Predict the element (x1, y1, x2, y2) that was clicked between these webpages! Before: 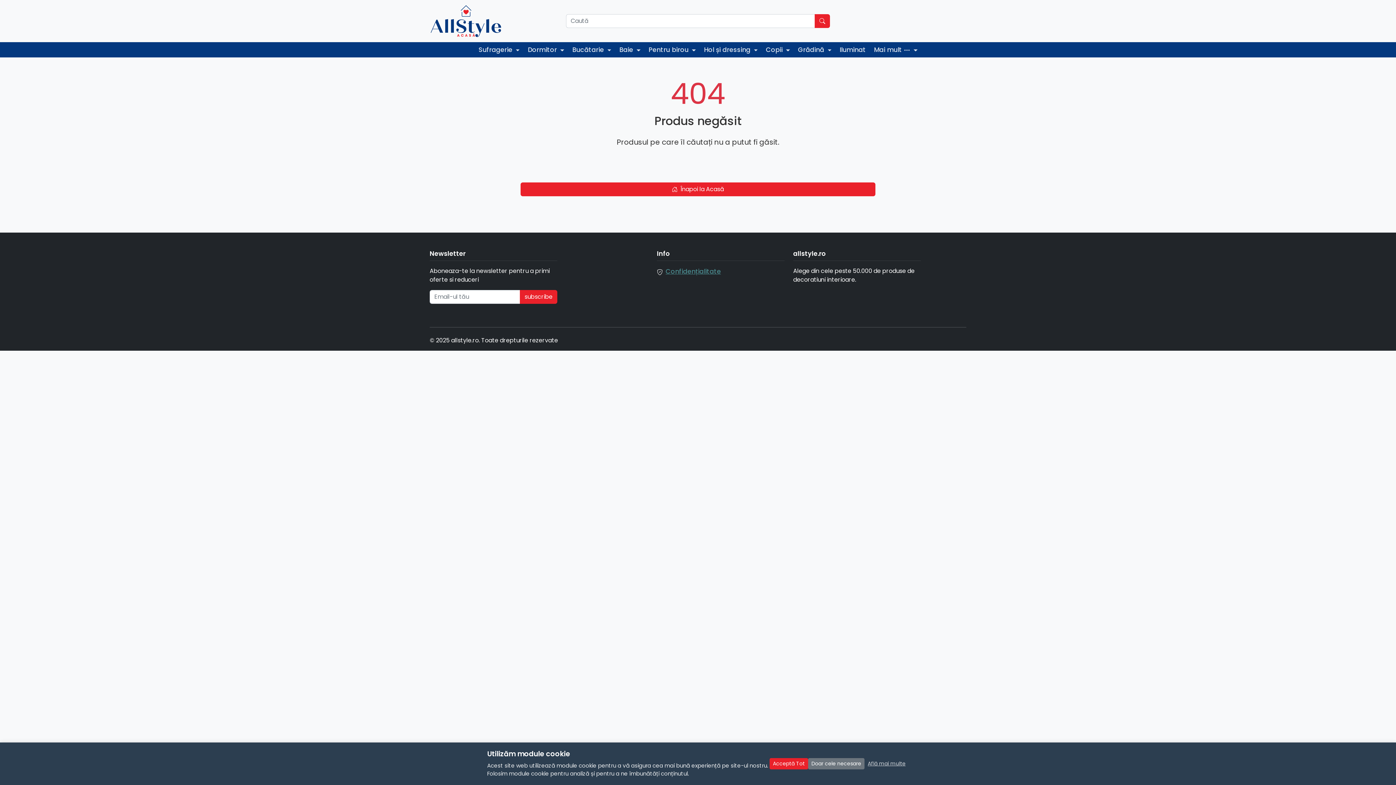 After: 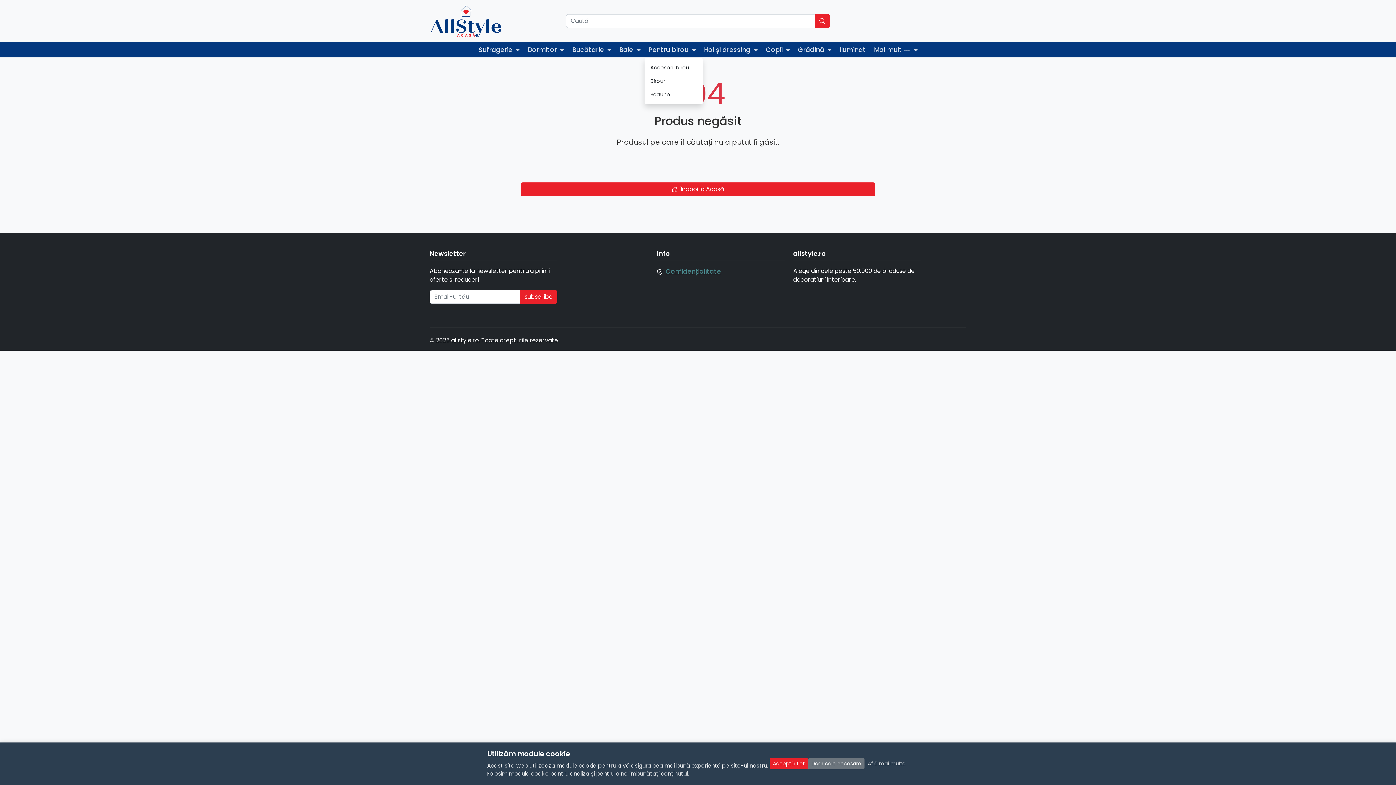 Action: bbox: (644, 42, 700, 57) label: Pentru birou 